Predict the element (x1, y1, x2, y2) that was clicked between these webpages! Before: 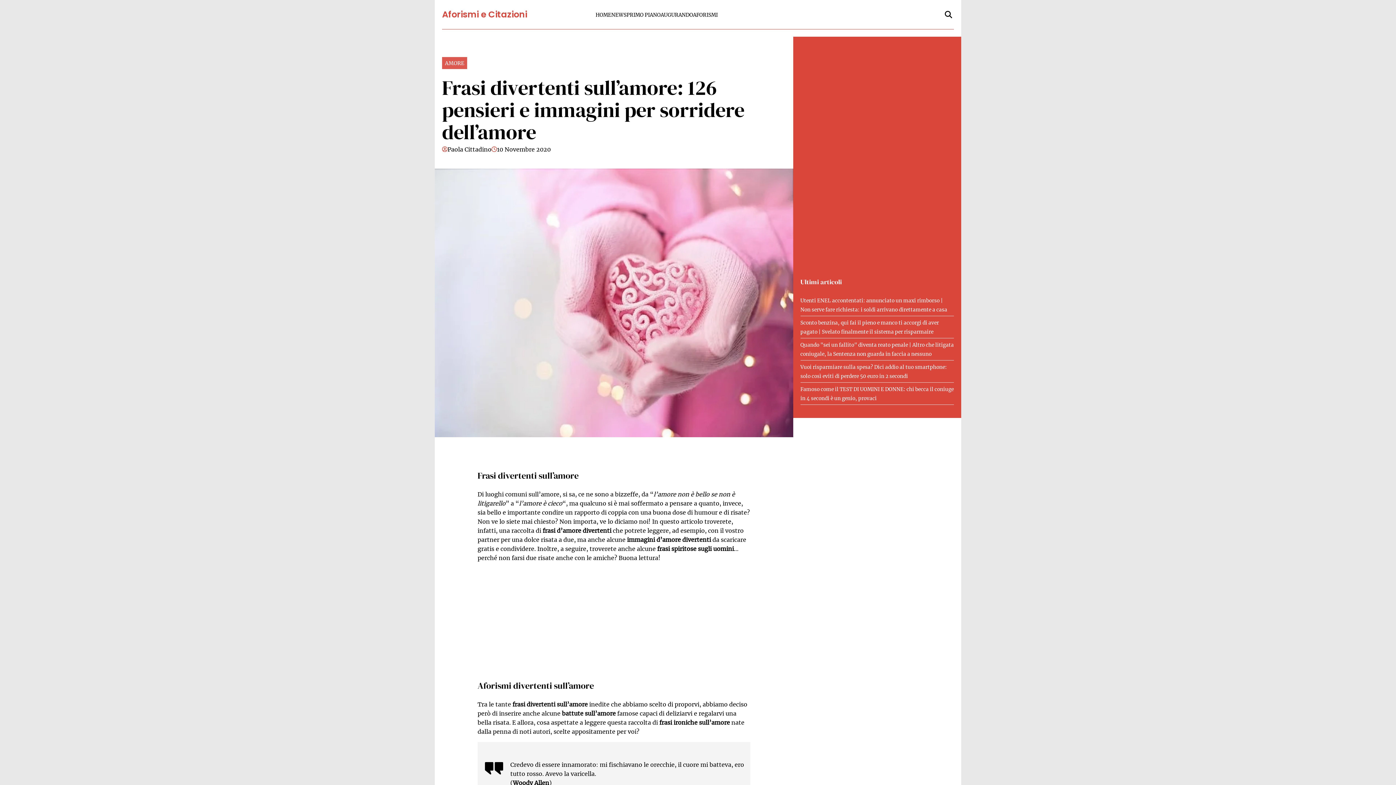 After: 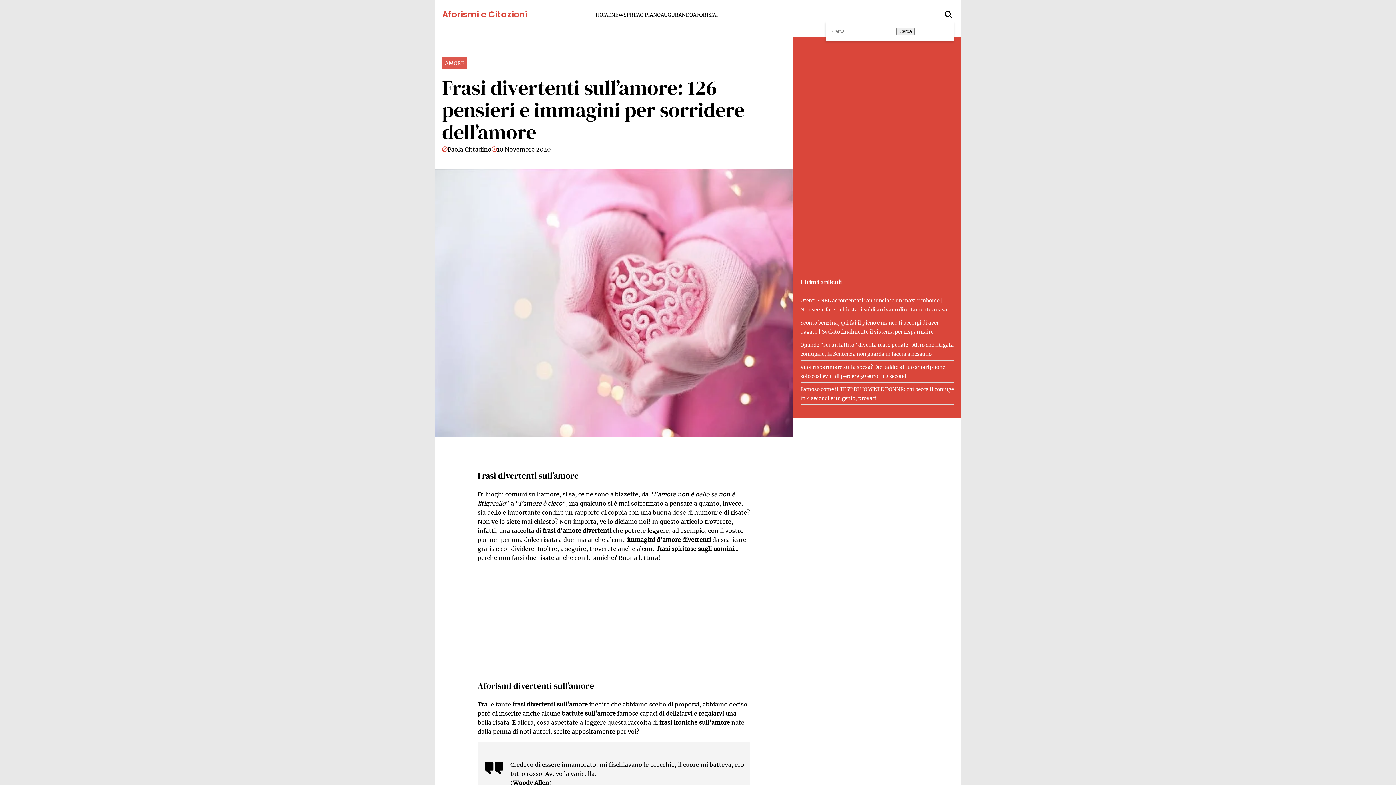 Action: bbox: (945, 8, 954, 20)